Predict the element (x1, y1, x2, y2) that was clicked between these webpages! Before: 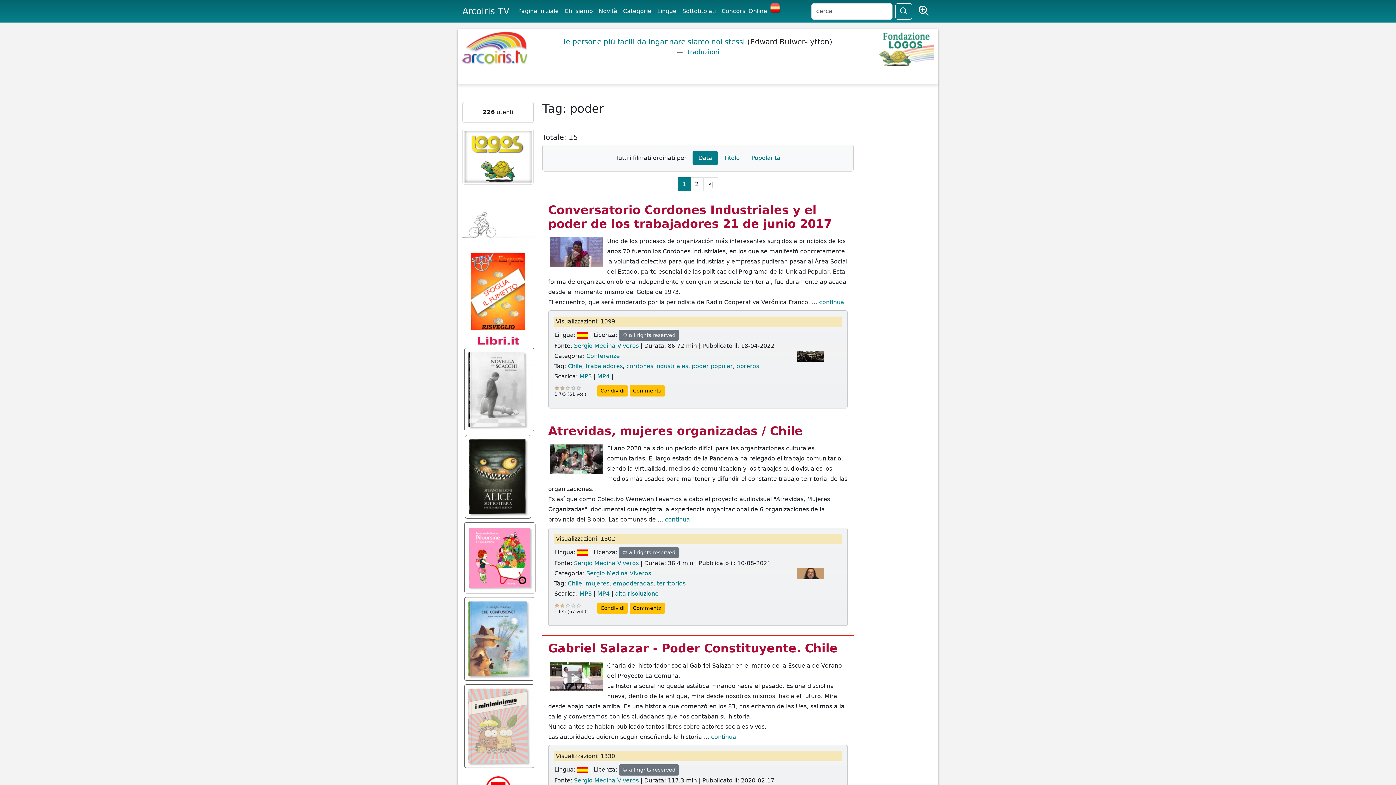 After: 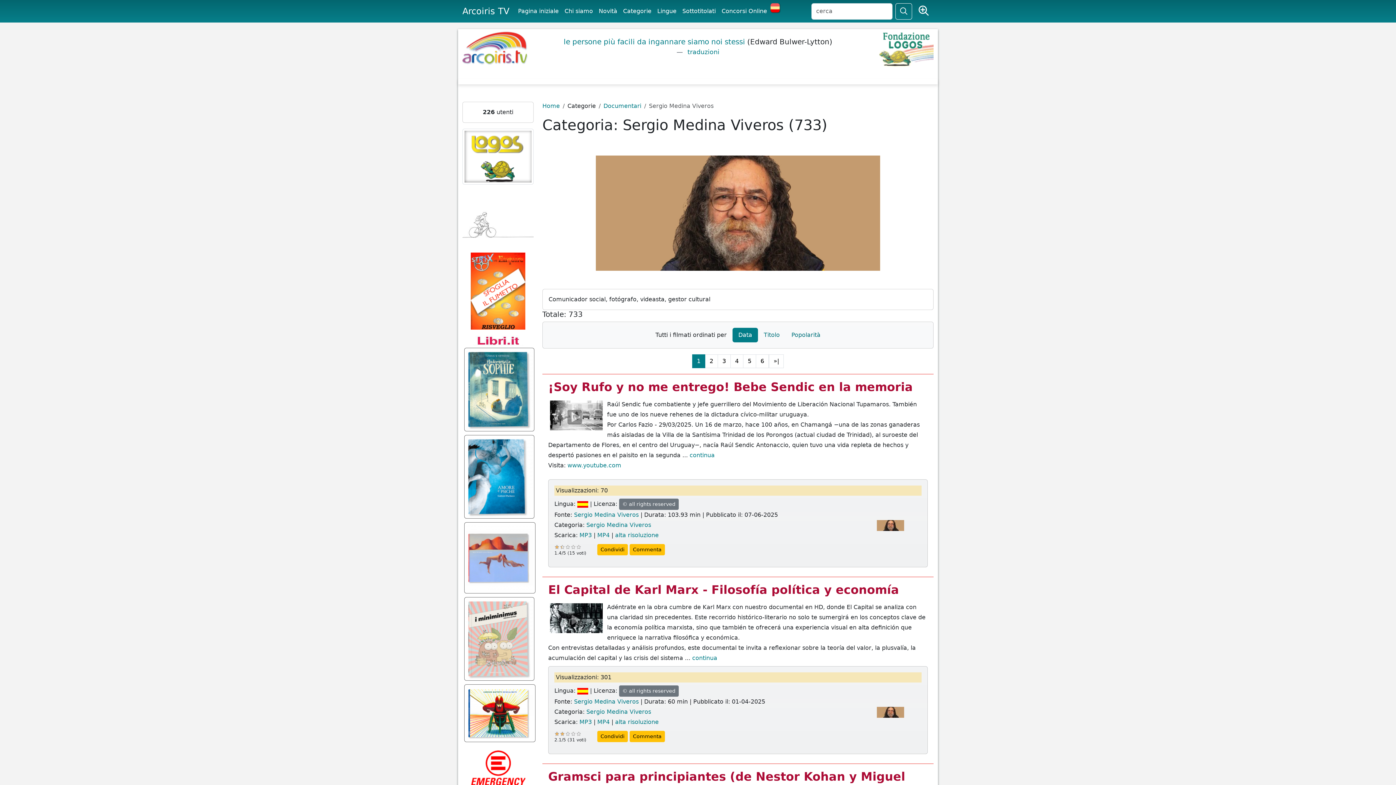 Action: bbox: (797, 570, 824, 577)